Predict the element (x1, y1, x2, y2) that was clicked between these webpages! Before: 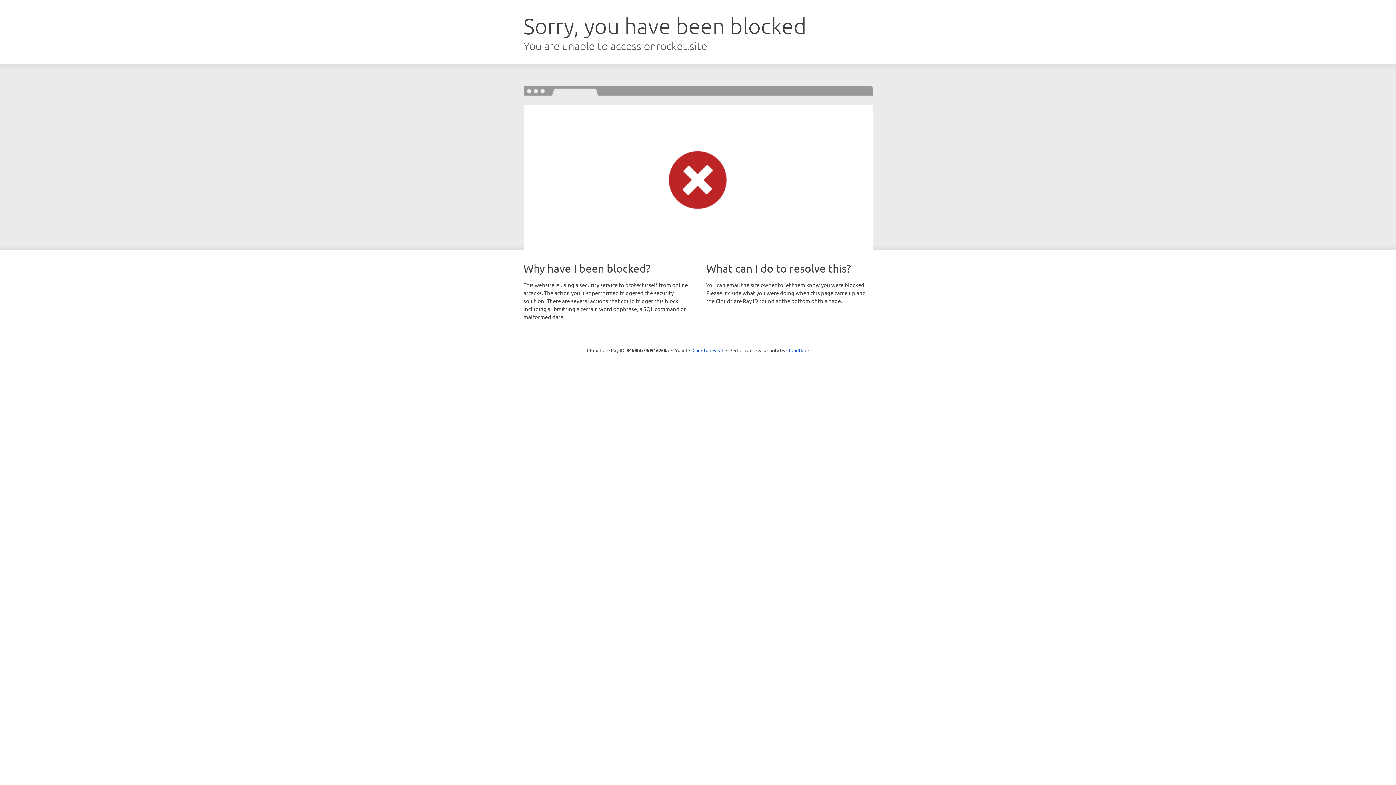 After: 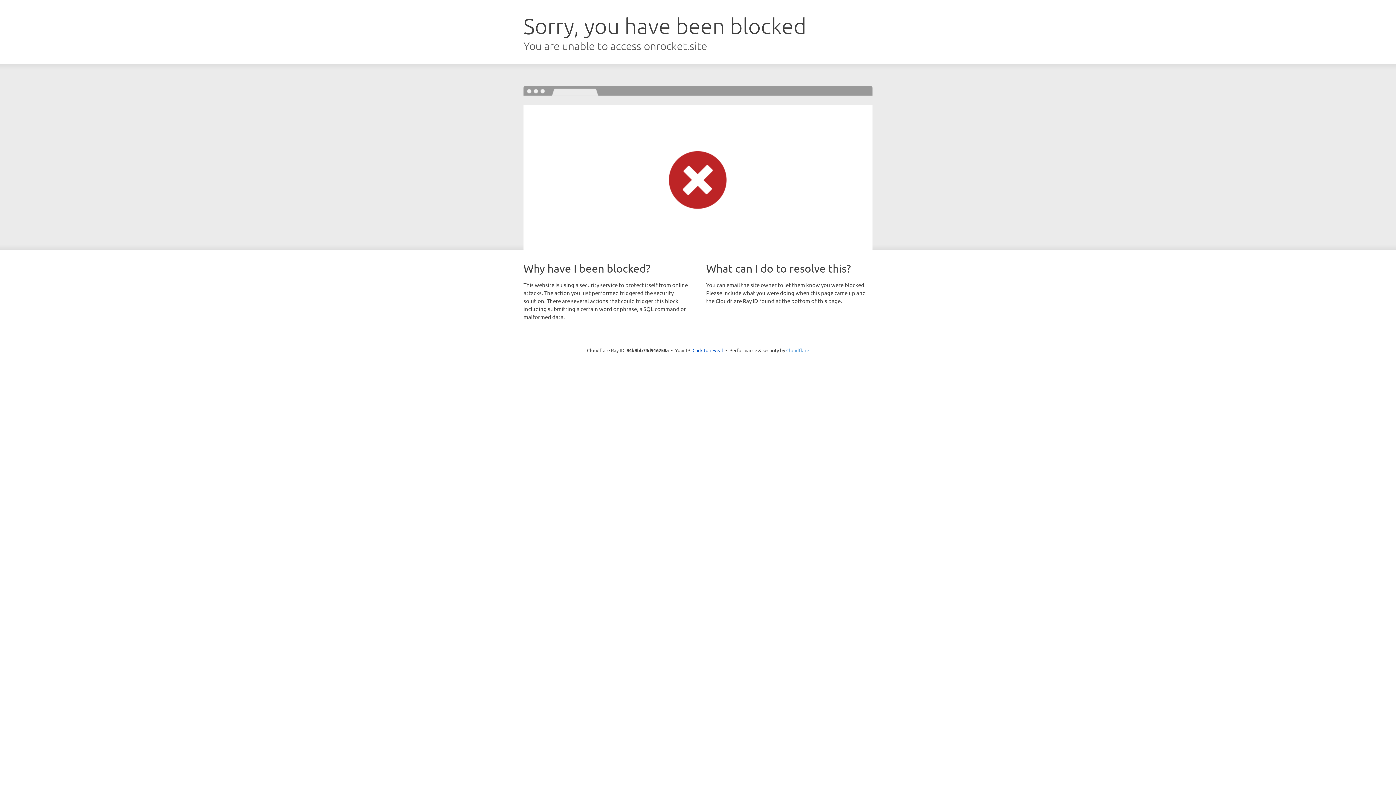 Action: bbox: (786, 347, 809, 353) label: Cloudflare